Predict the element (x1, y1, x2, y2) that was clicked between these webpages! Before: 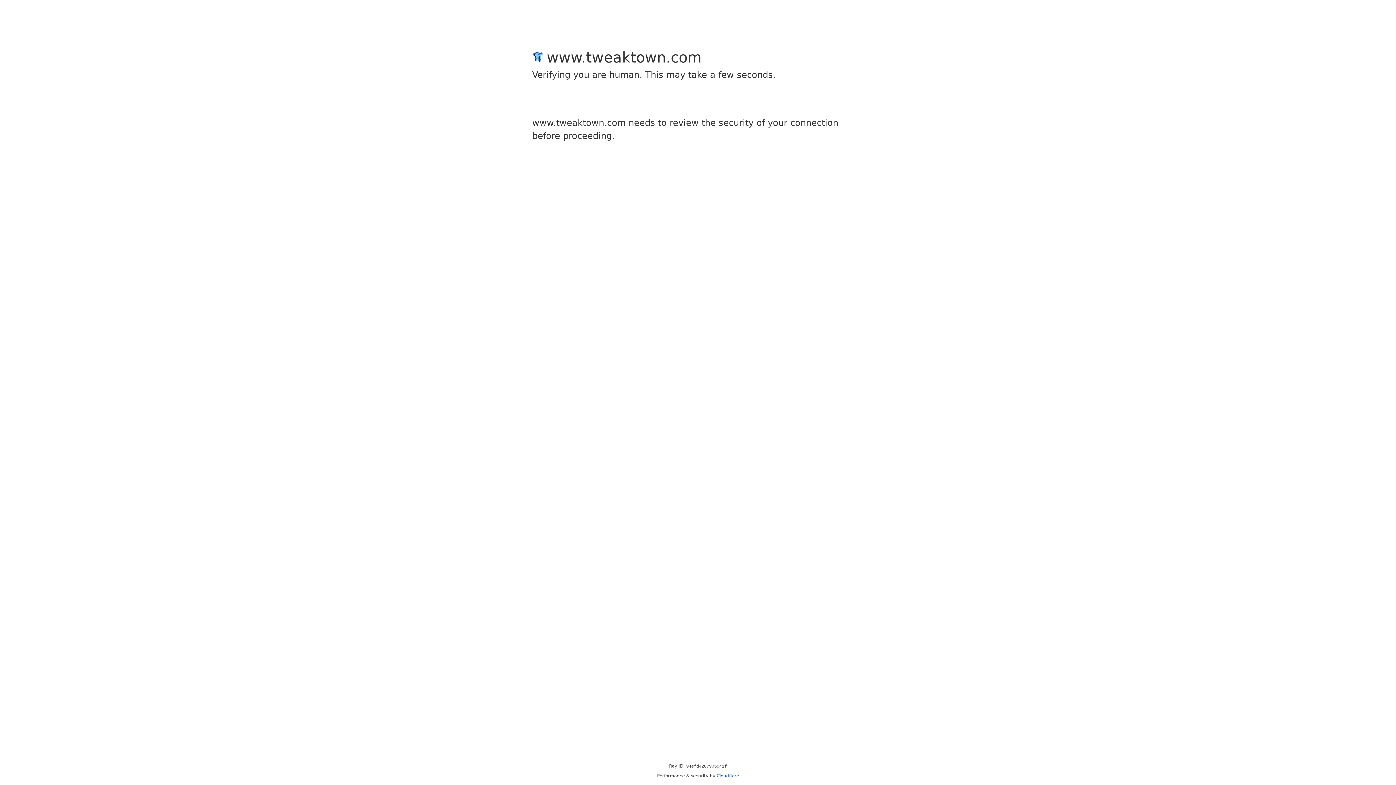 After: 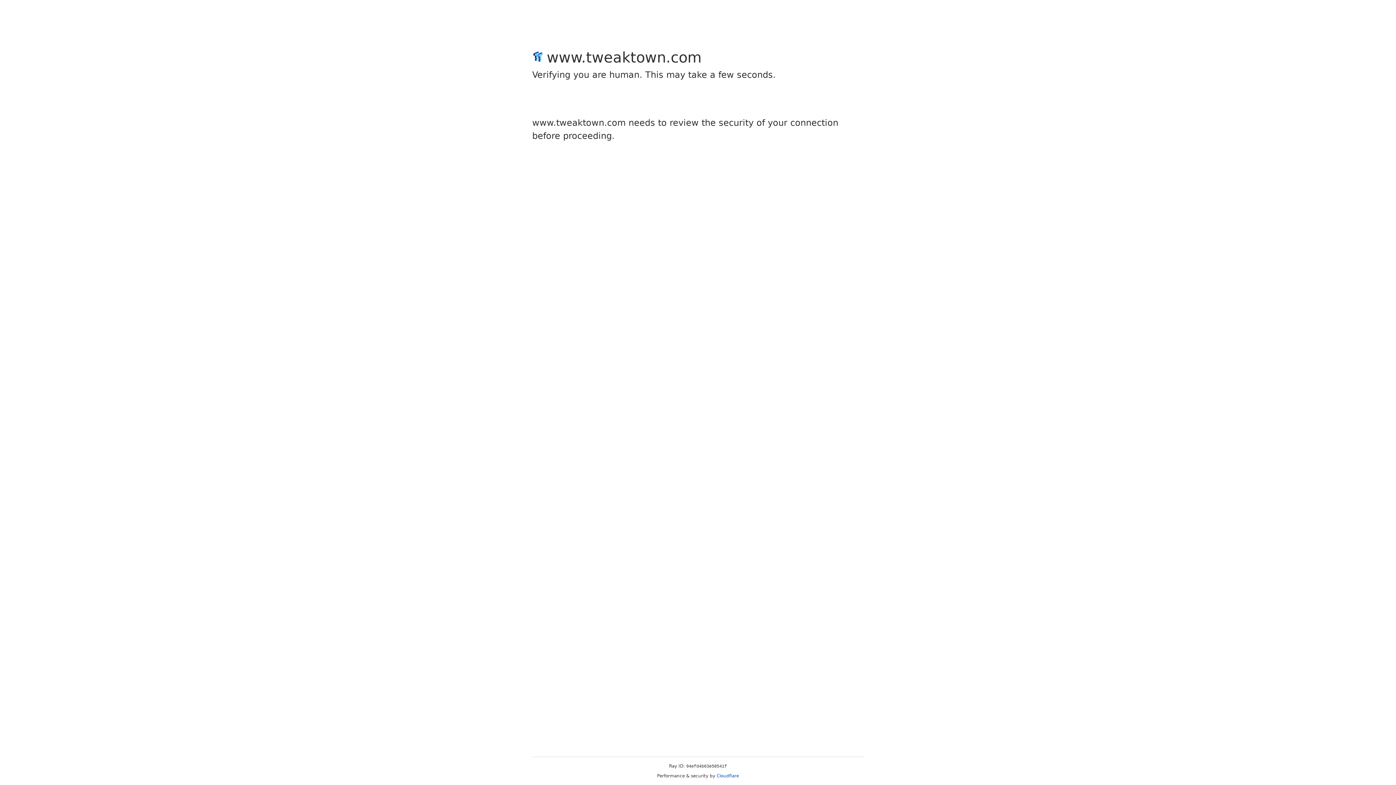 Action: bbox: (716, 773, 739, 778) label: Cloudflare